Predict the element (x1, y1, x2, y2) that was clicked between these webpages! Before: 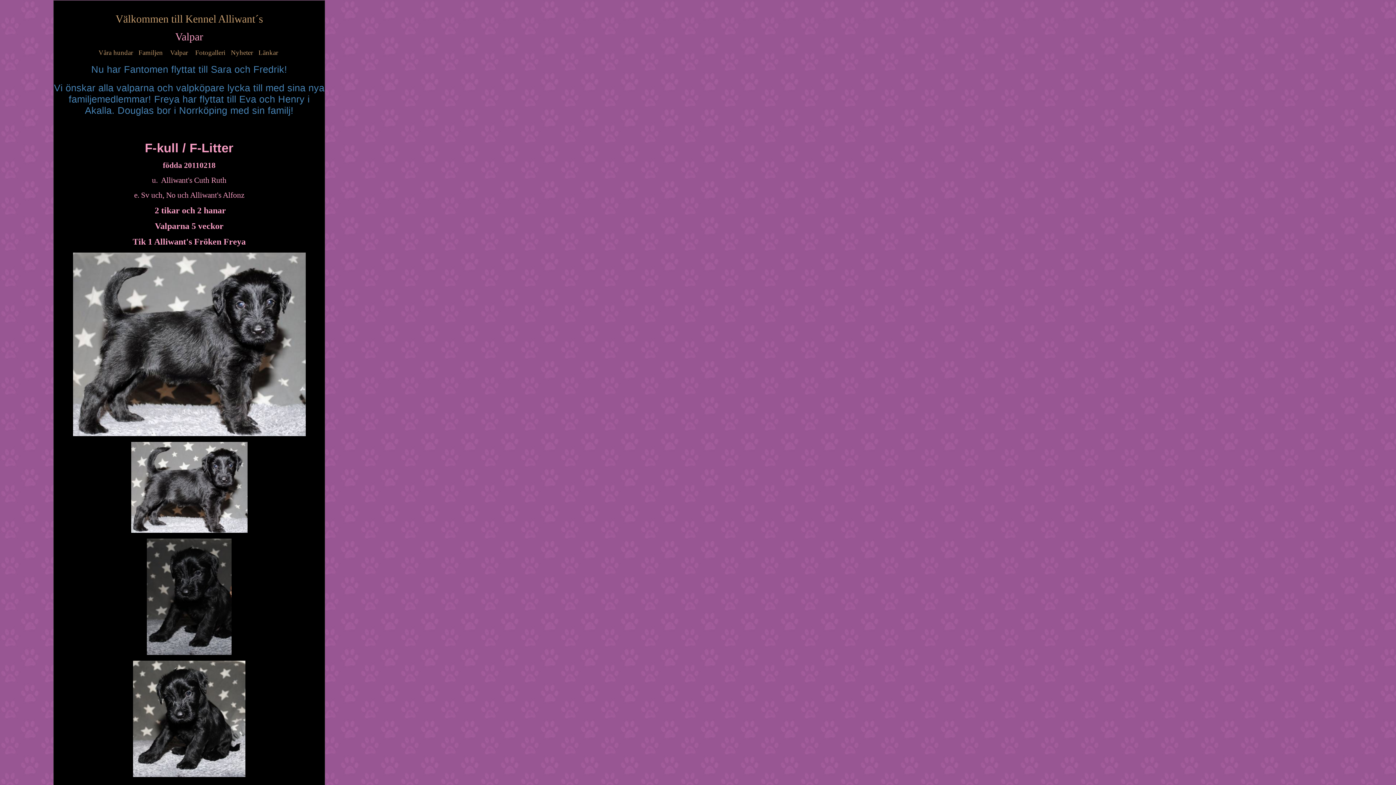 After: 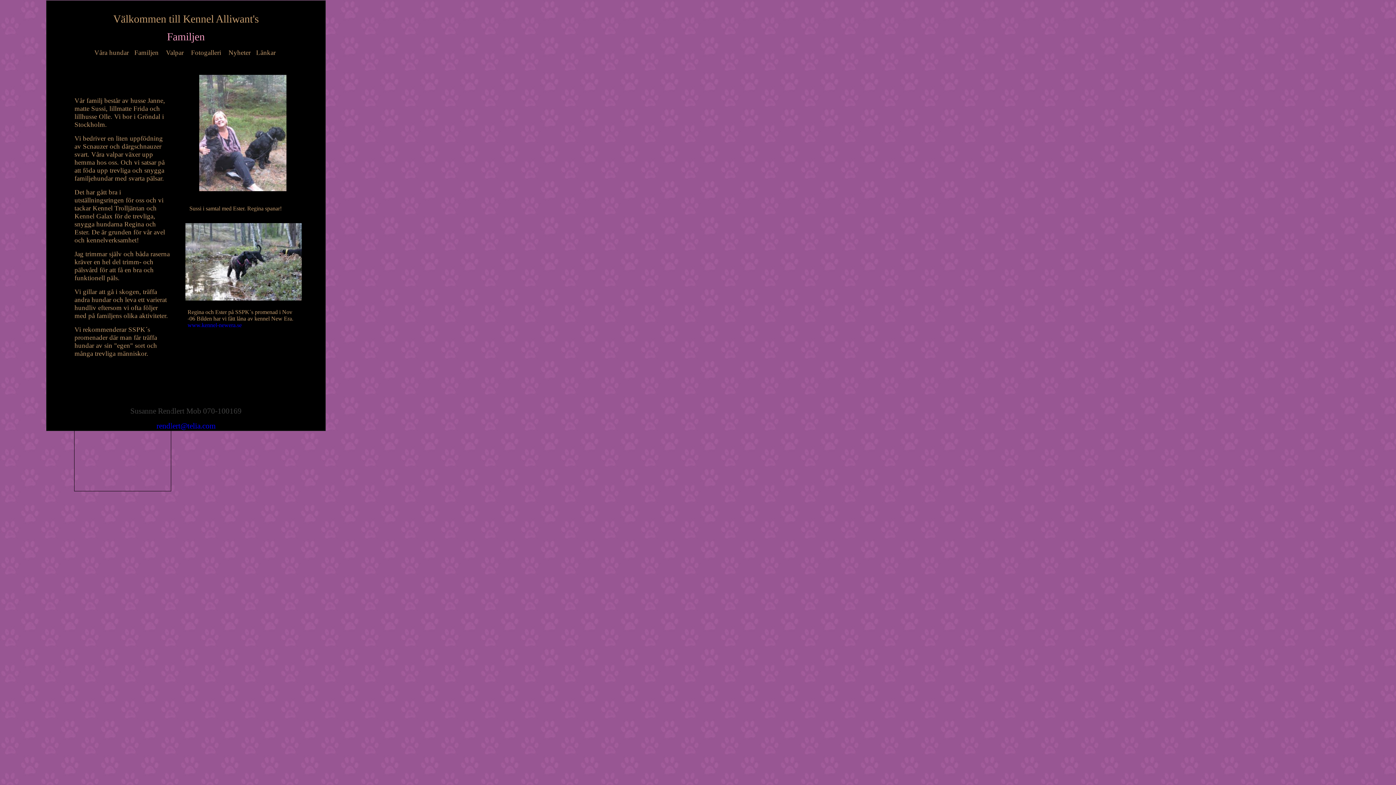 Action: label: Familjen bbox: (138, 48, 162, 56)